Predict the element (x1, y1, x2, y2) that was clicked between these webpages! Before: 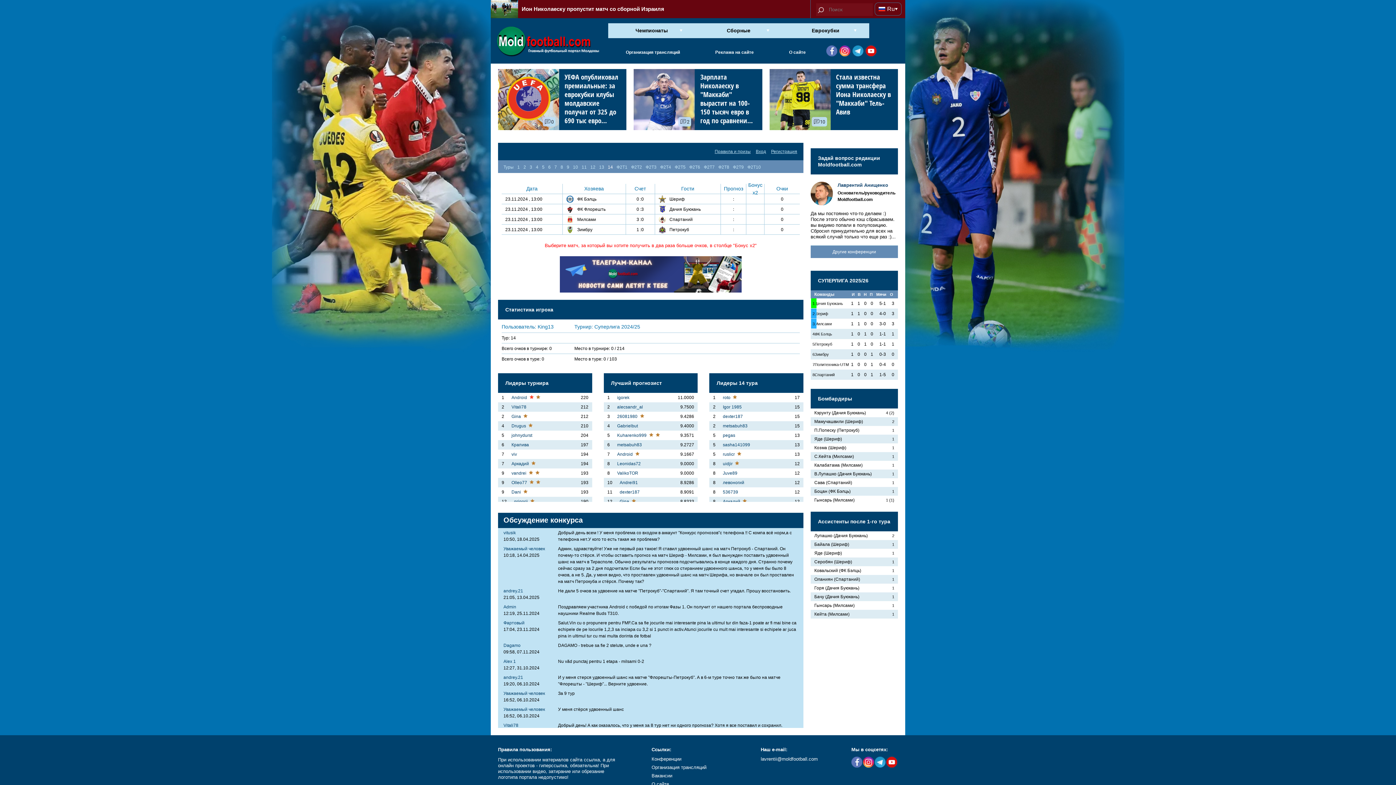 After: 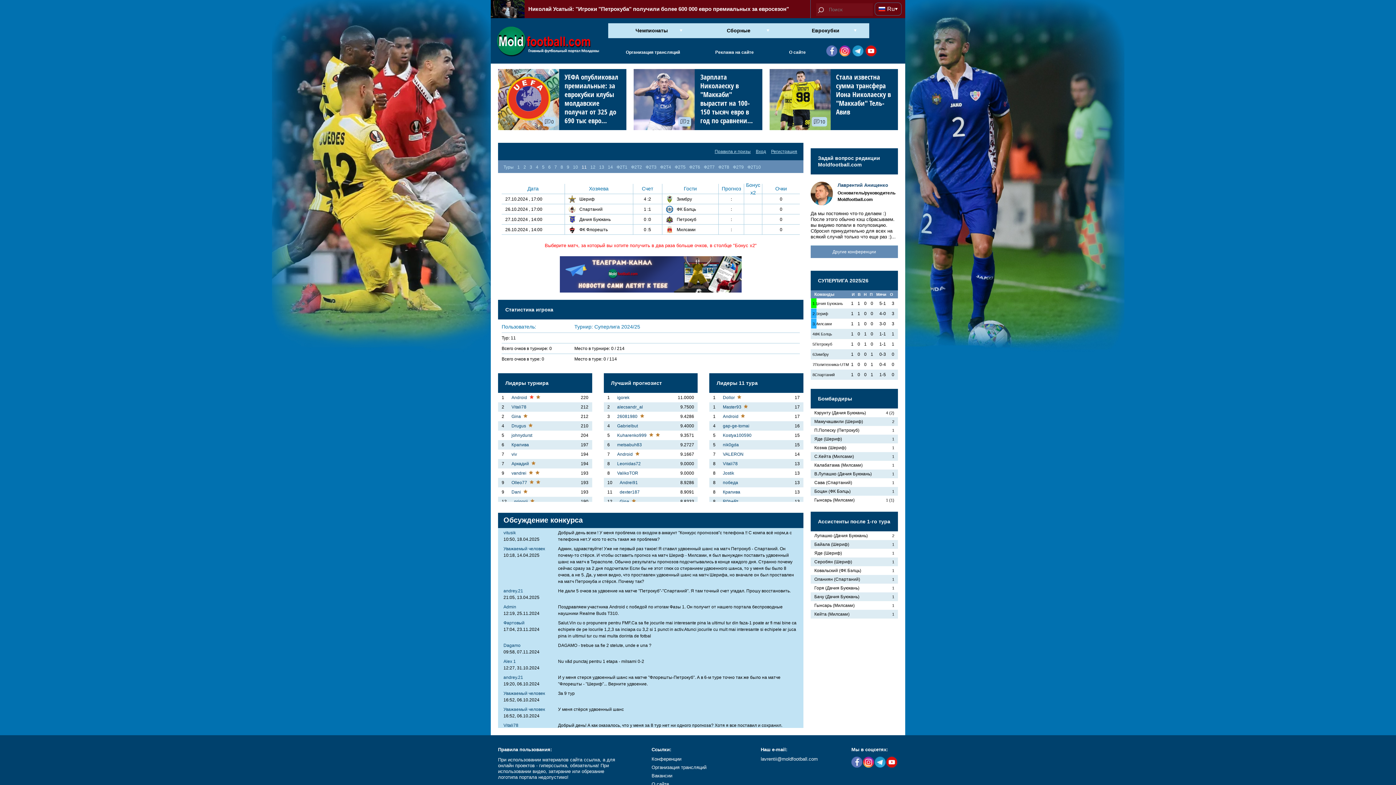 Action: label: 11 bbox: (581, 164, 586, 169)